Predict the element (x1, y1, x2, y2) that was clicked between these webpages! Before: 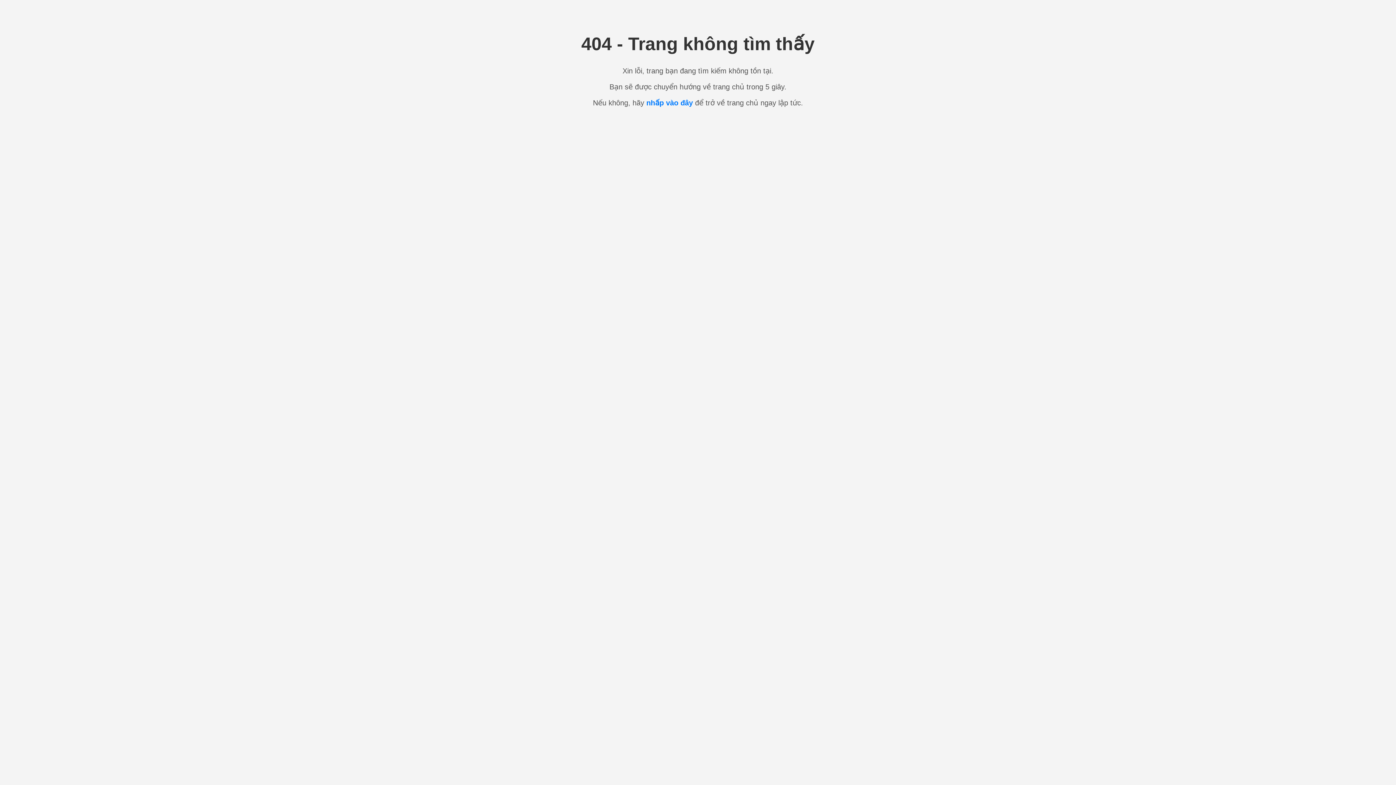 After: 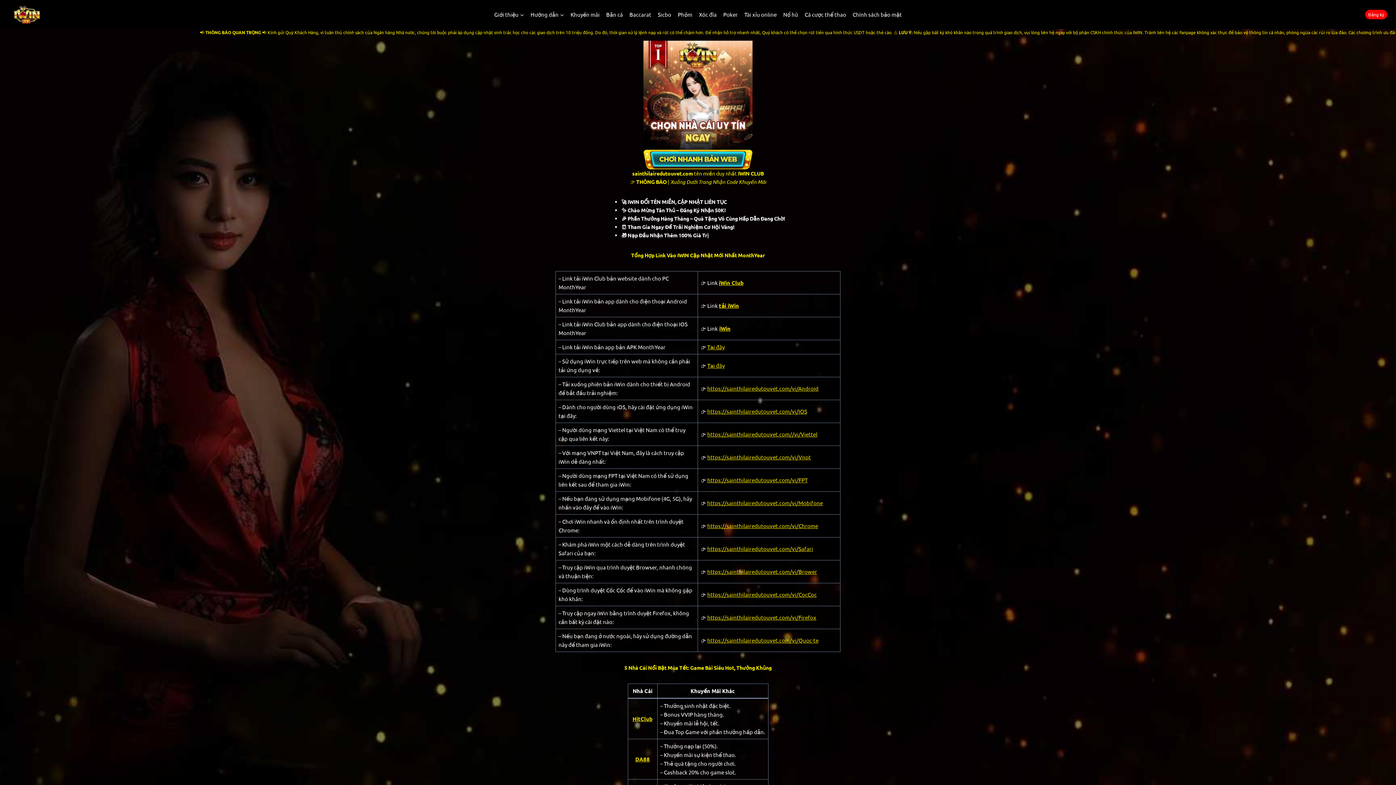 Action: bbox: (646, 98, 693, 106) label: nhấp vào đây